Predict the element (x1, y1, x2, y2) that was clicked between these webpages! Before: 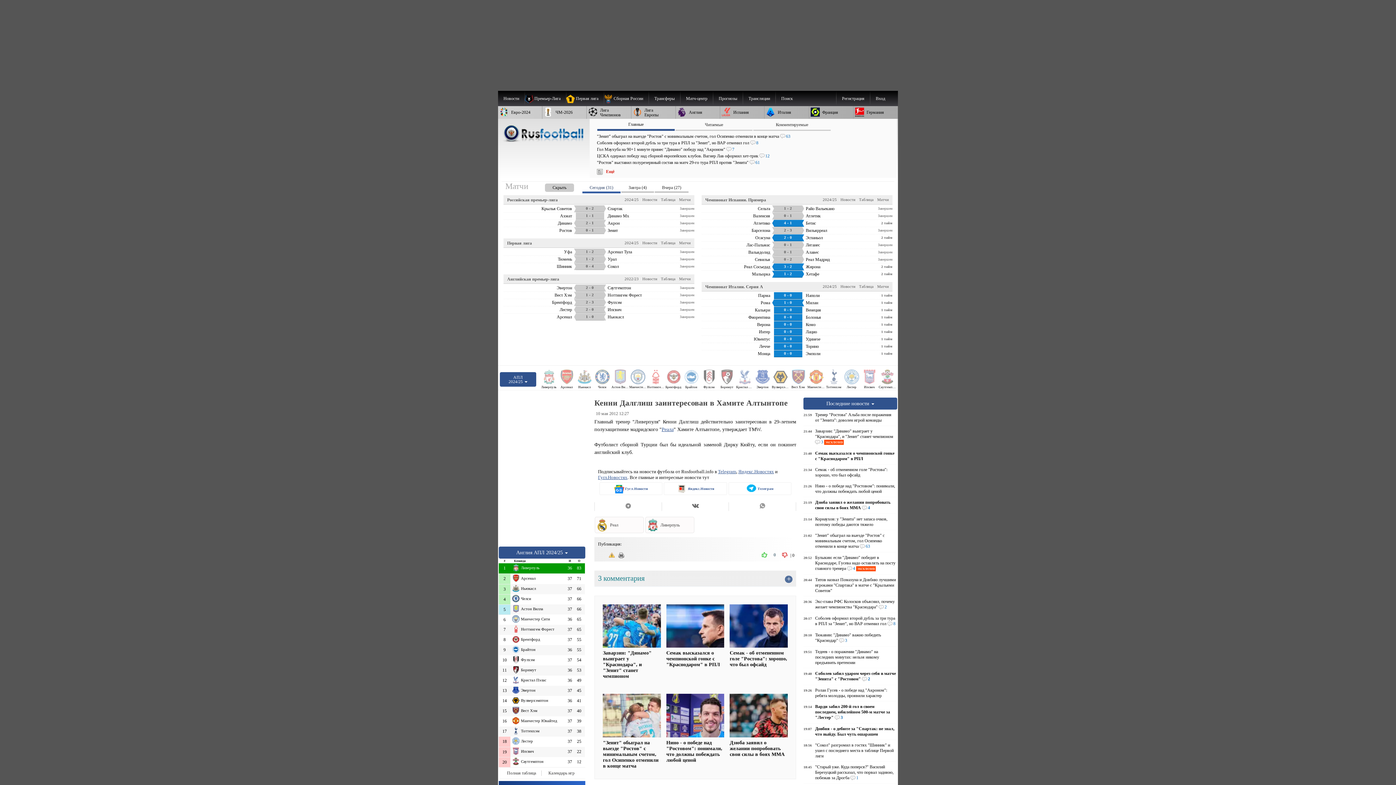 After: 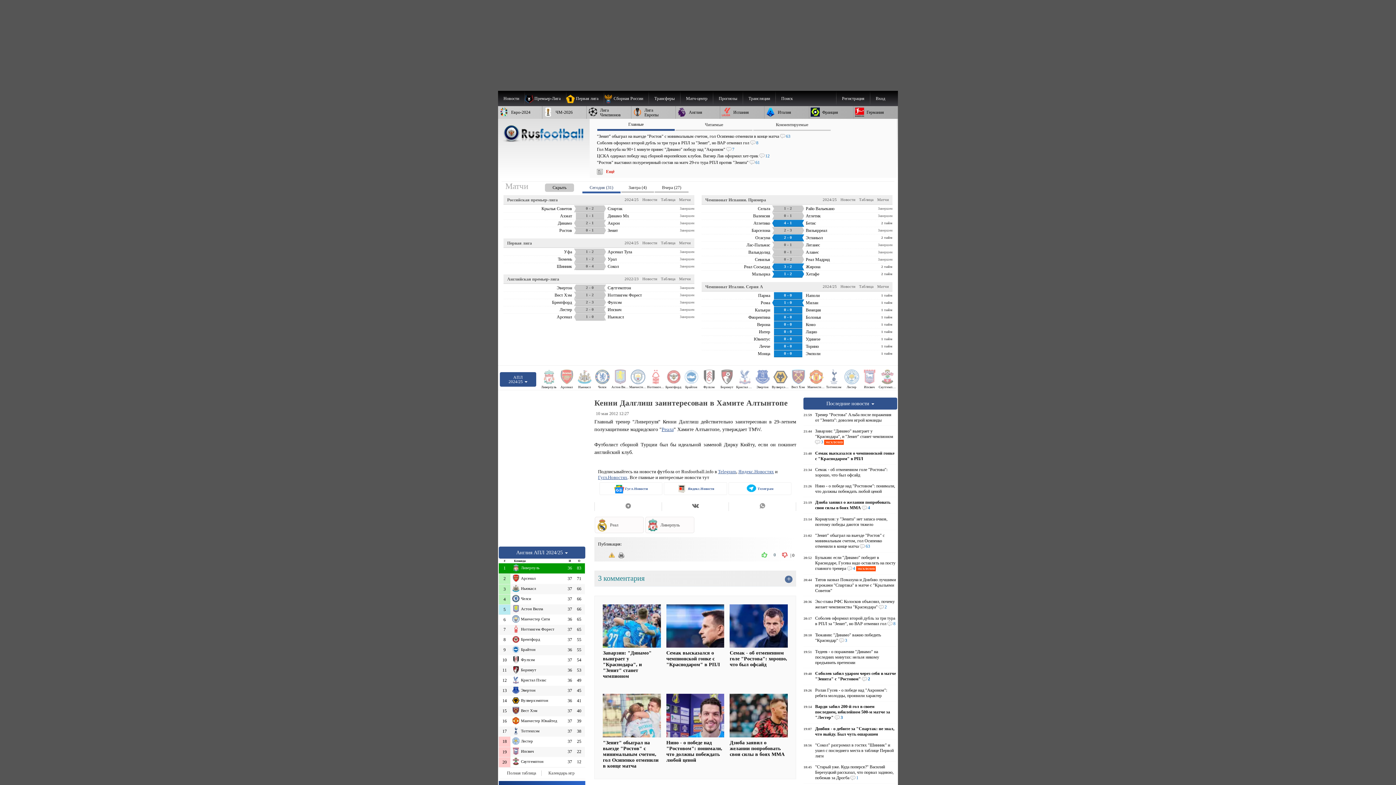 Action: bbox: (738, 469, 774, 474) label: Яндекс.Новостях